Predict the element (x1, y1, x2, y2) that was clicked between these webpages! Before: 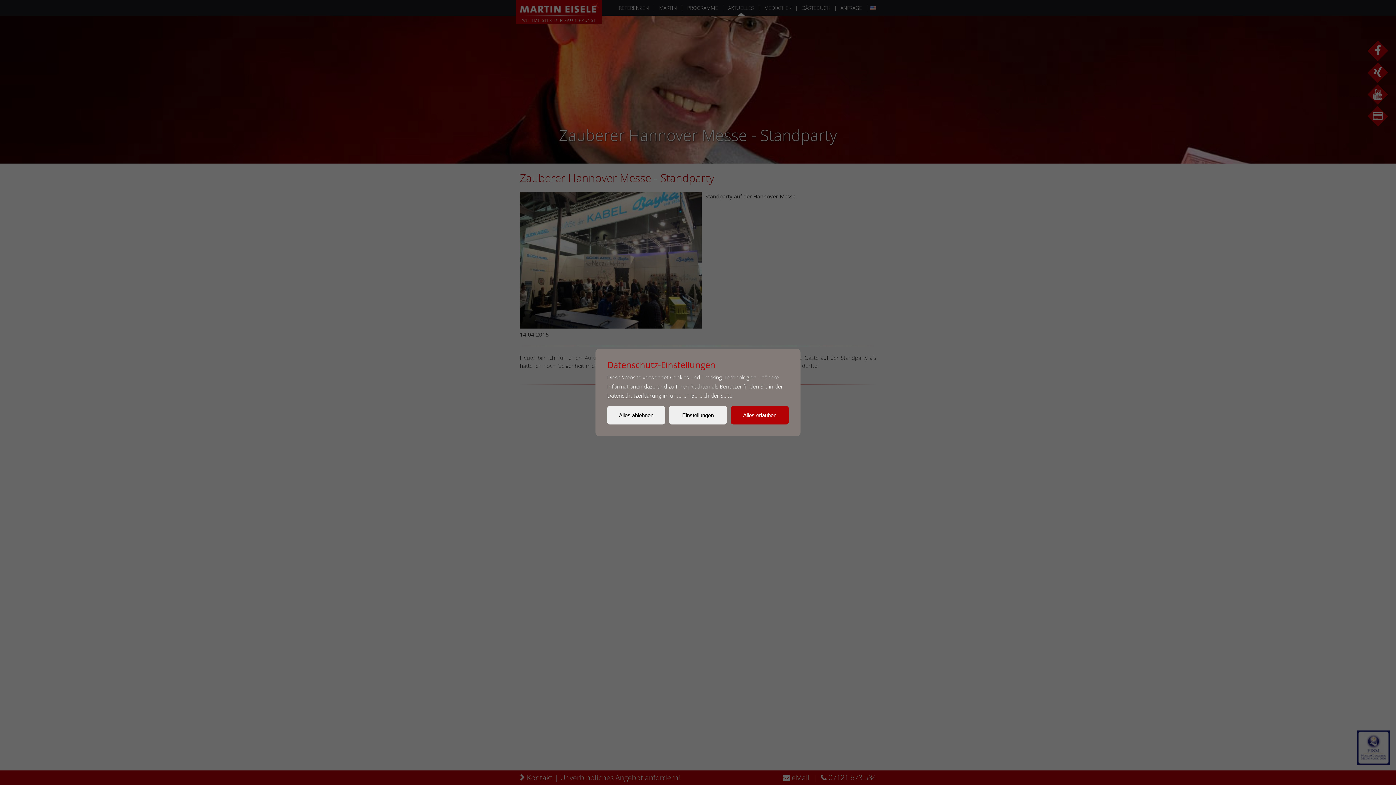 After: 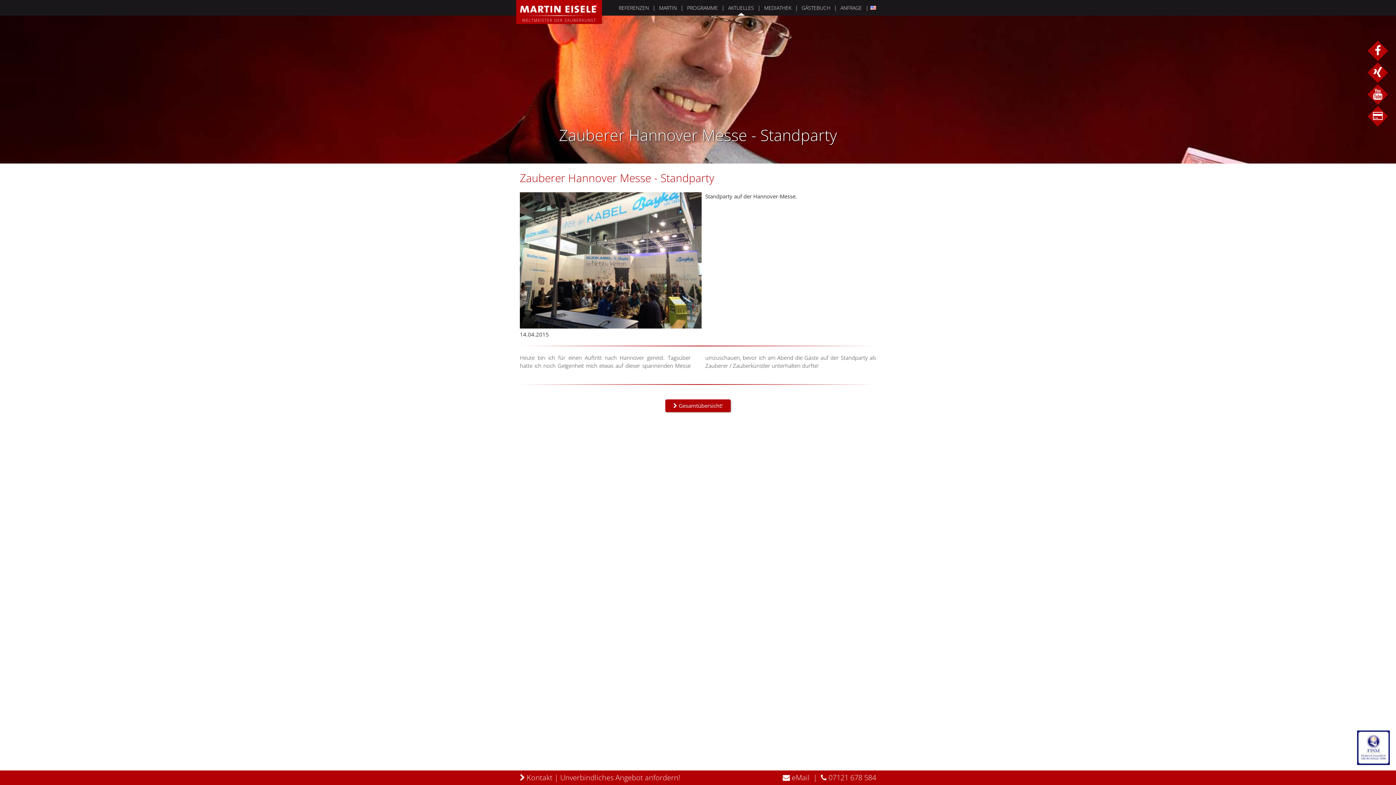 Action: label: Alles erlauben bbox: (730, 406, 789, 424)